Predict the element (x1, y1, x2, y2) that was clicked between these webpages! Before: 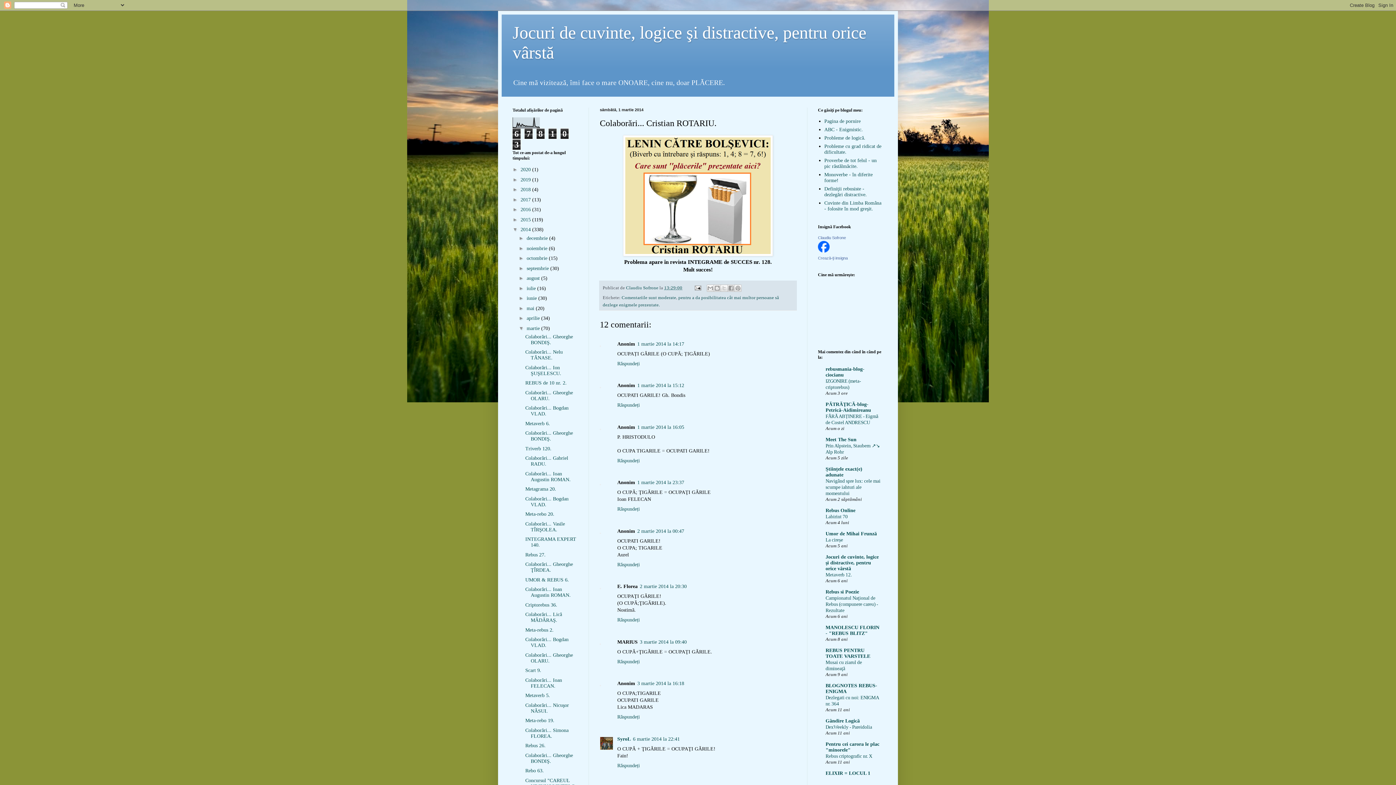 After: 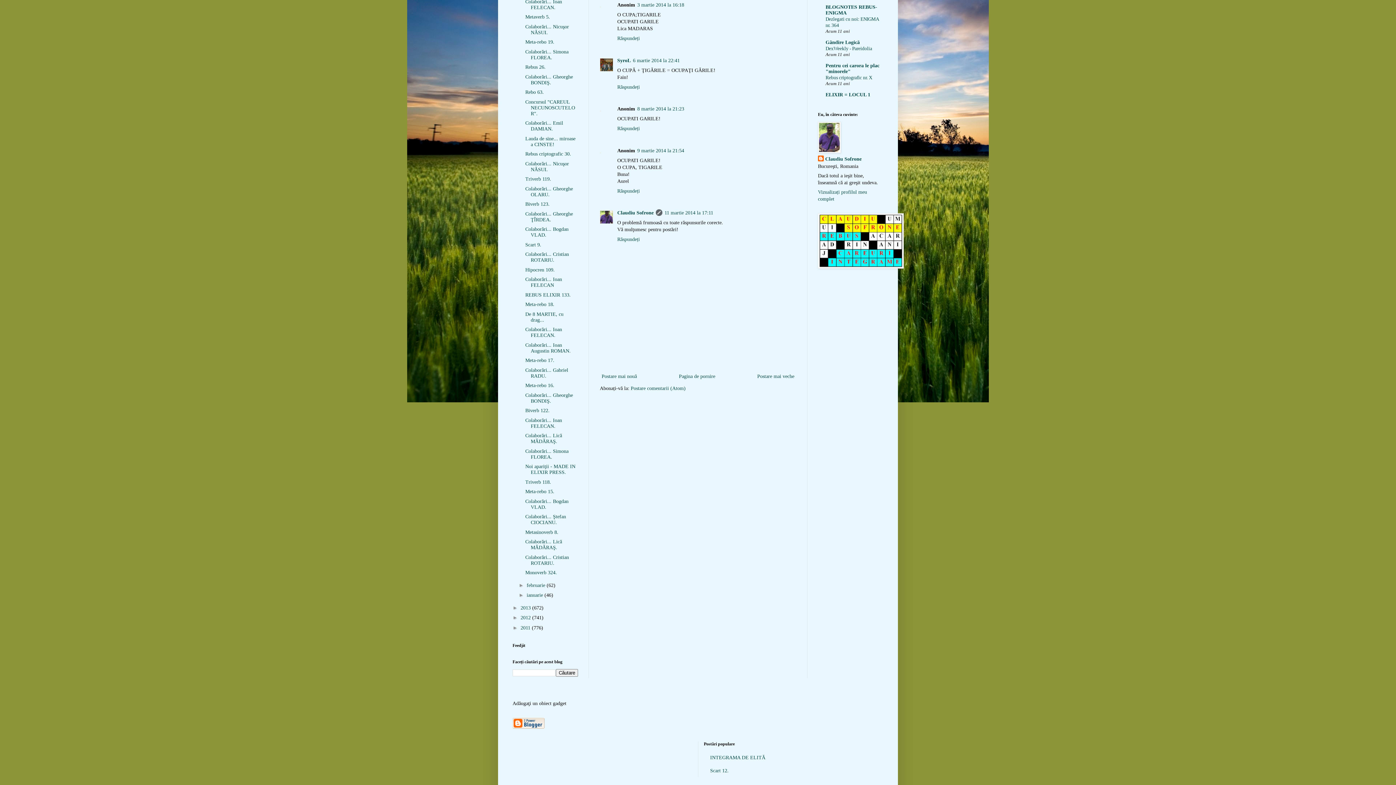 Action: label: 3 martie 2014 la 16:18 bbox: (637, 681, 684, 686)